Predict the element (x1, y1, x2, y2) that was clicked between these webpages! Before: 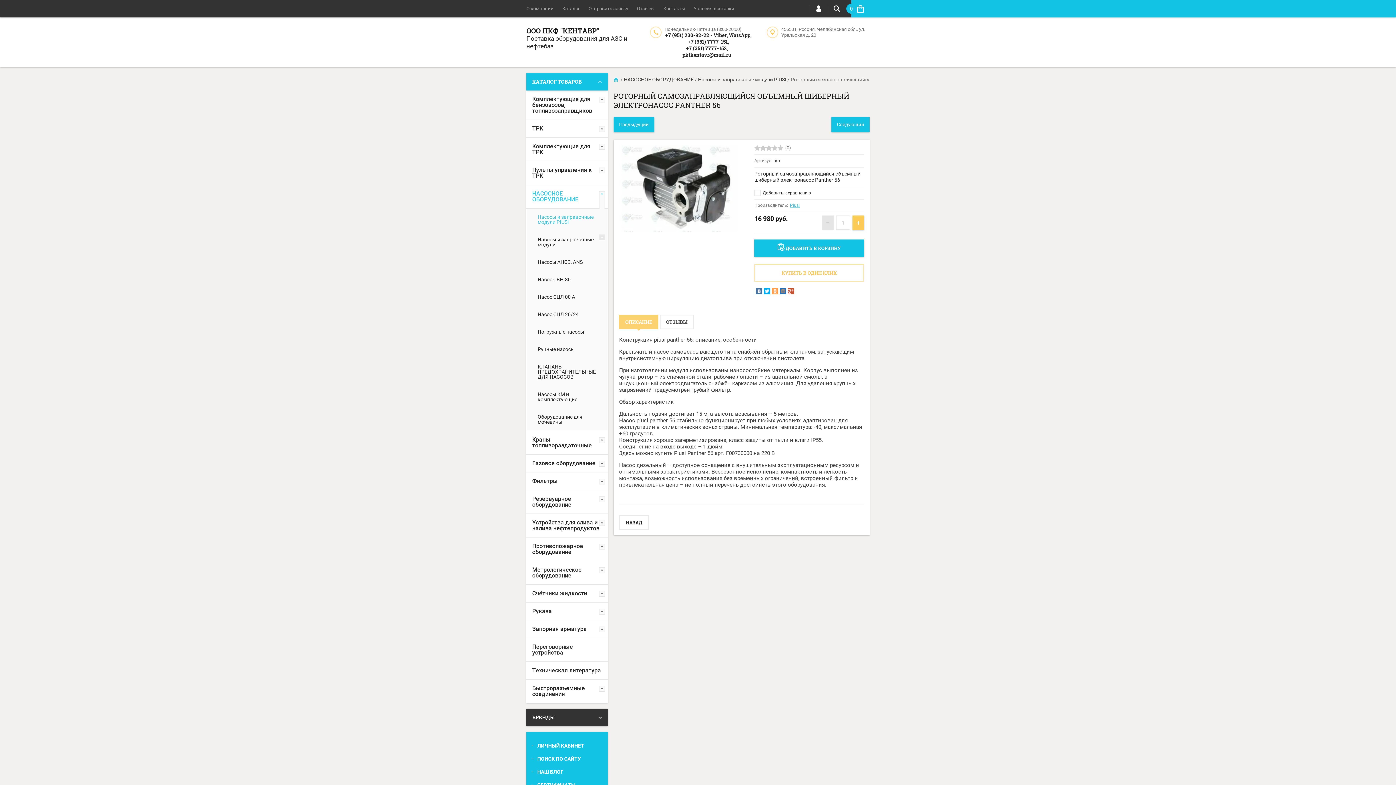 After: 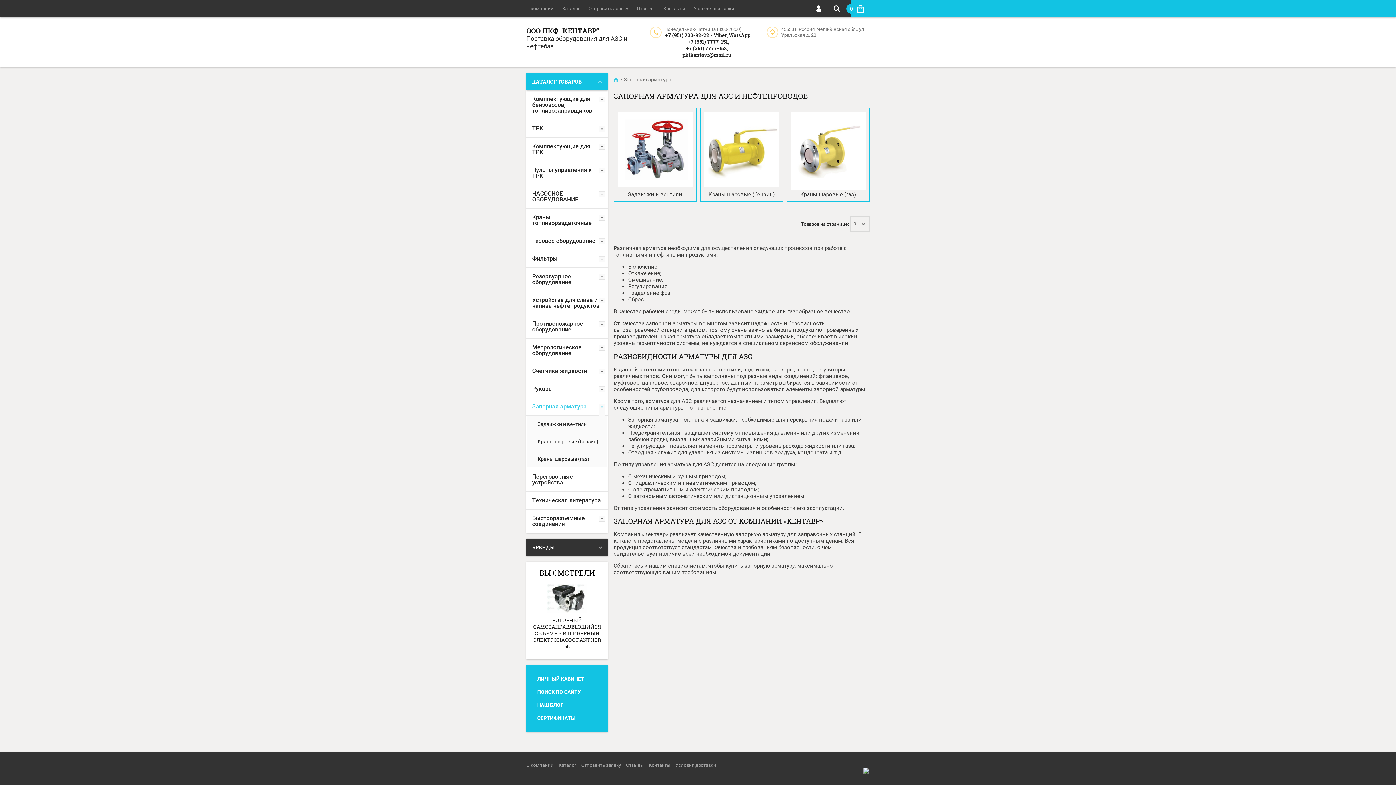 Action: bbox: (526, 620, 608, 638) label: Запорная арматура